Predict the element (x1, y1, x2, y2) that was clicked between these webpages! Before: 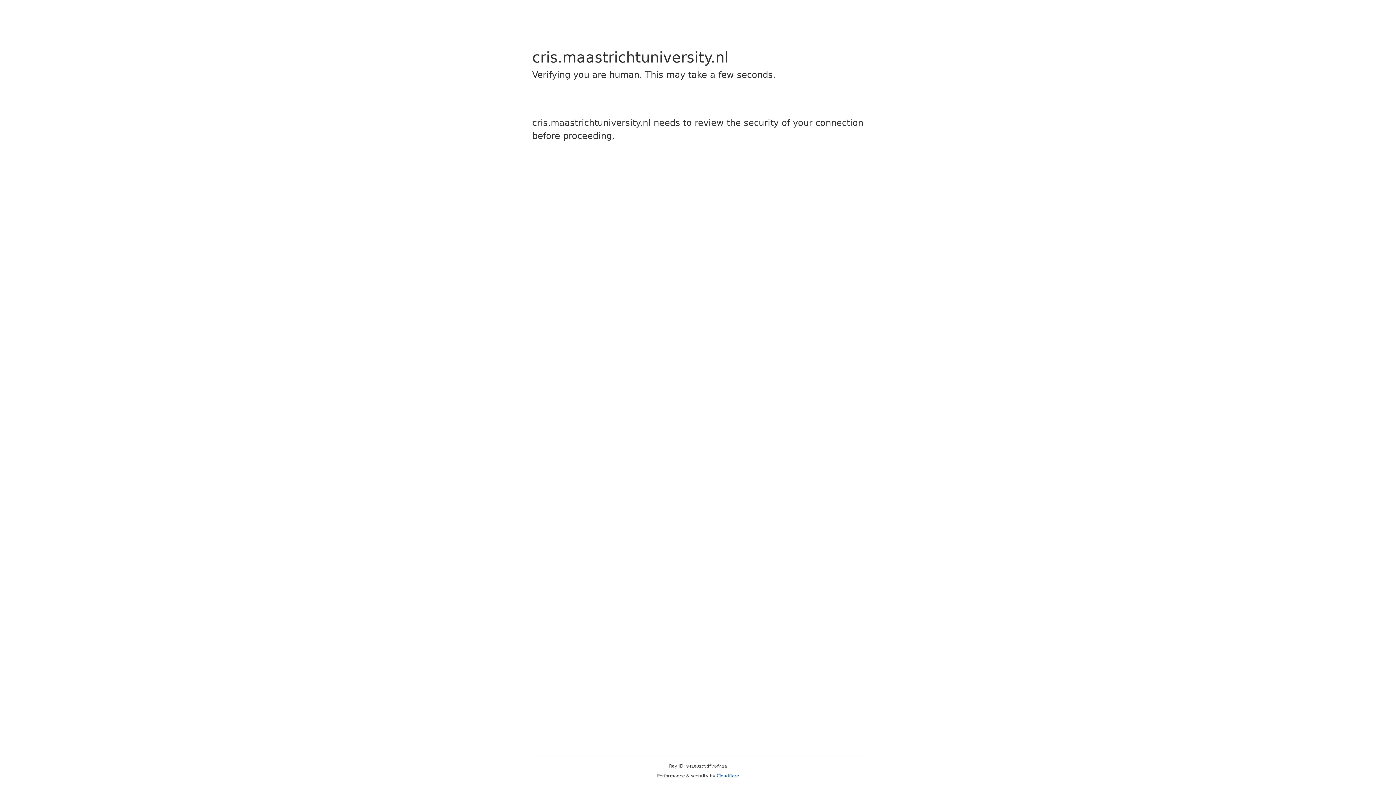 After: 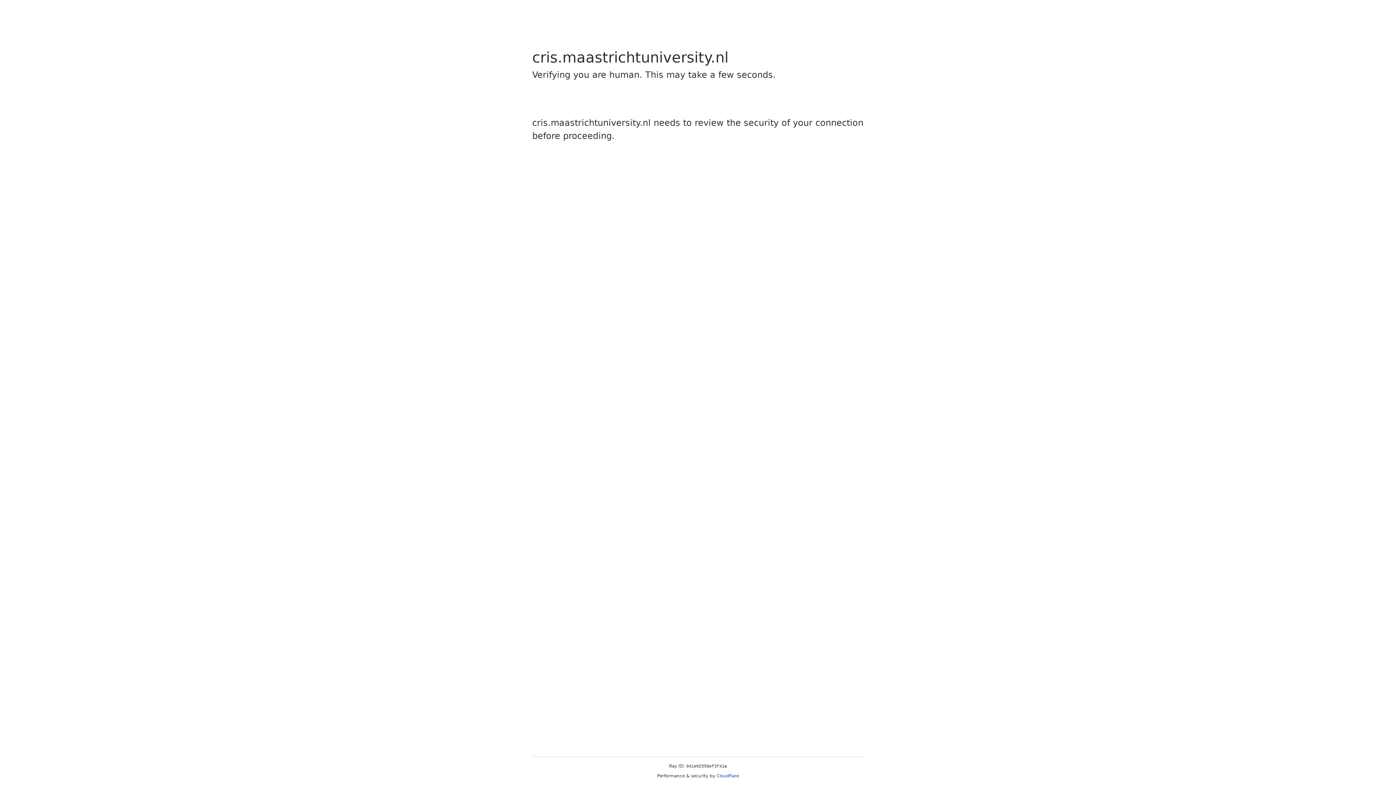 Action: bbox: (716, 773, 739, 778) label: Cloudflare